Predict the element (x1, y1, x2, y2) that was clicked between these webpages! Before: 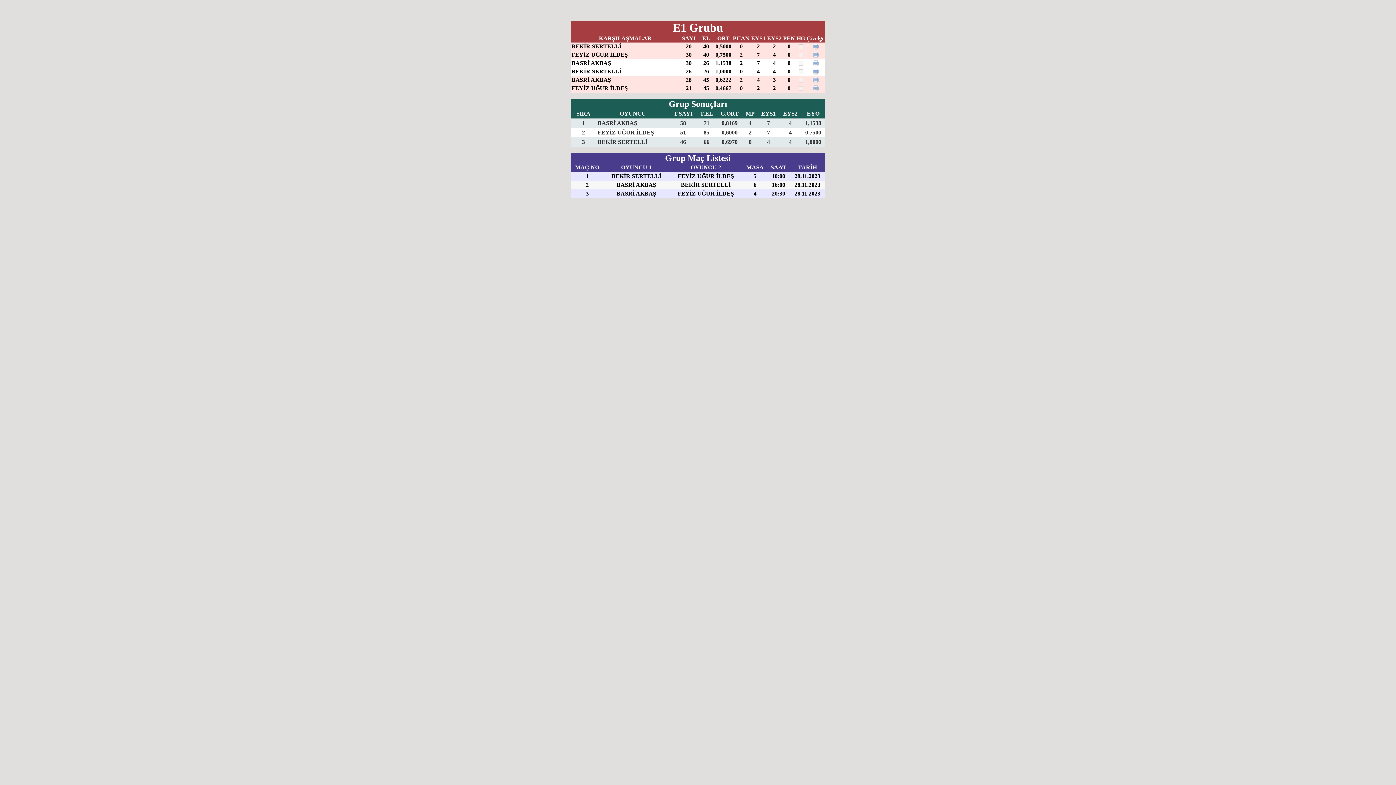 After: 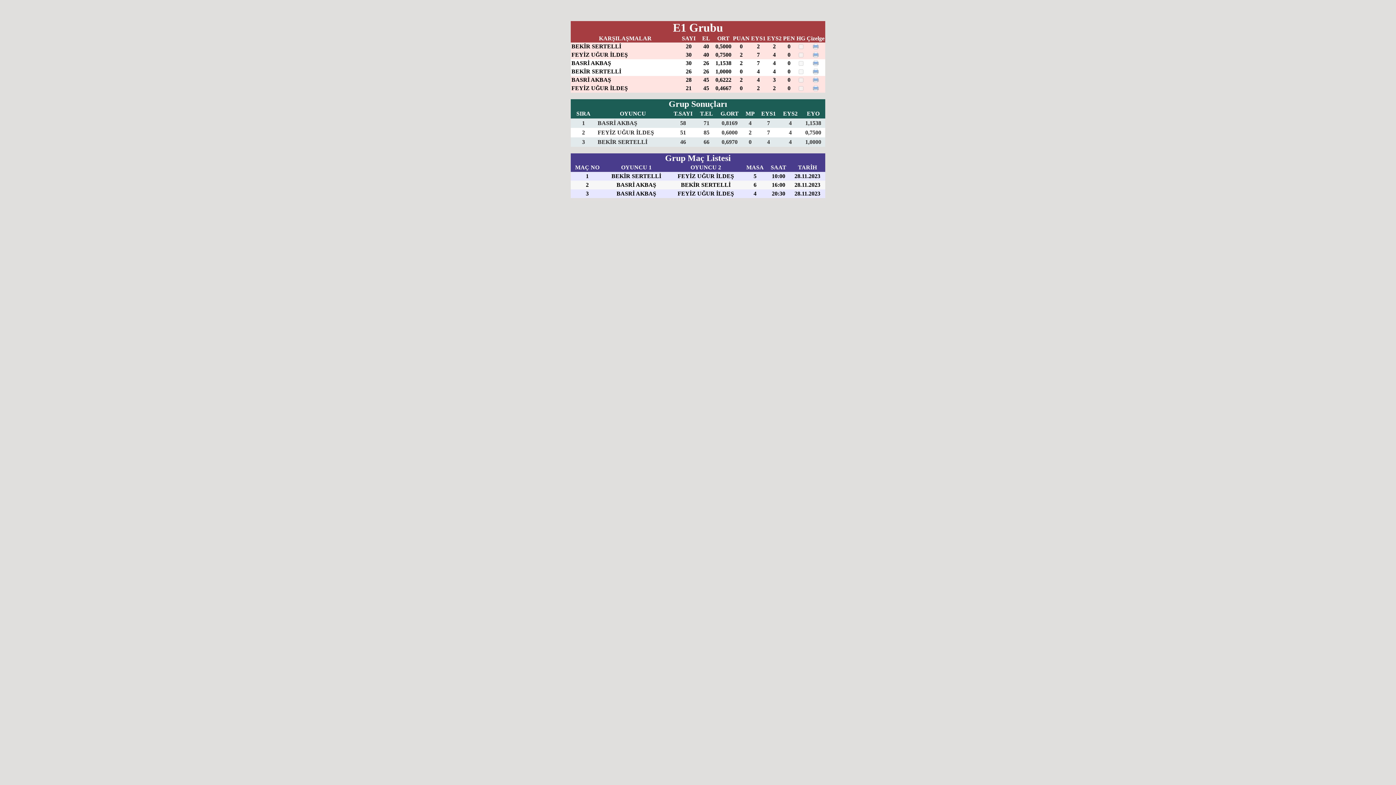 Action: bbox: (812, 77, 818, 84)